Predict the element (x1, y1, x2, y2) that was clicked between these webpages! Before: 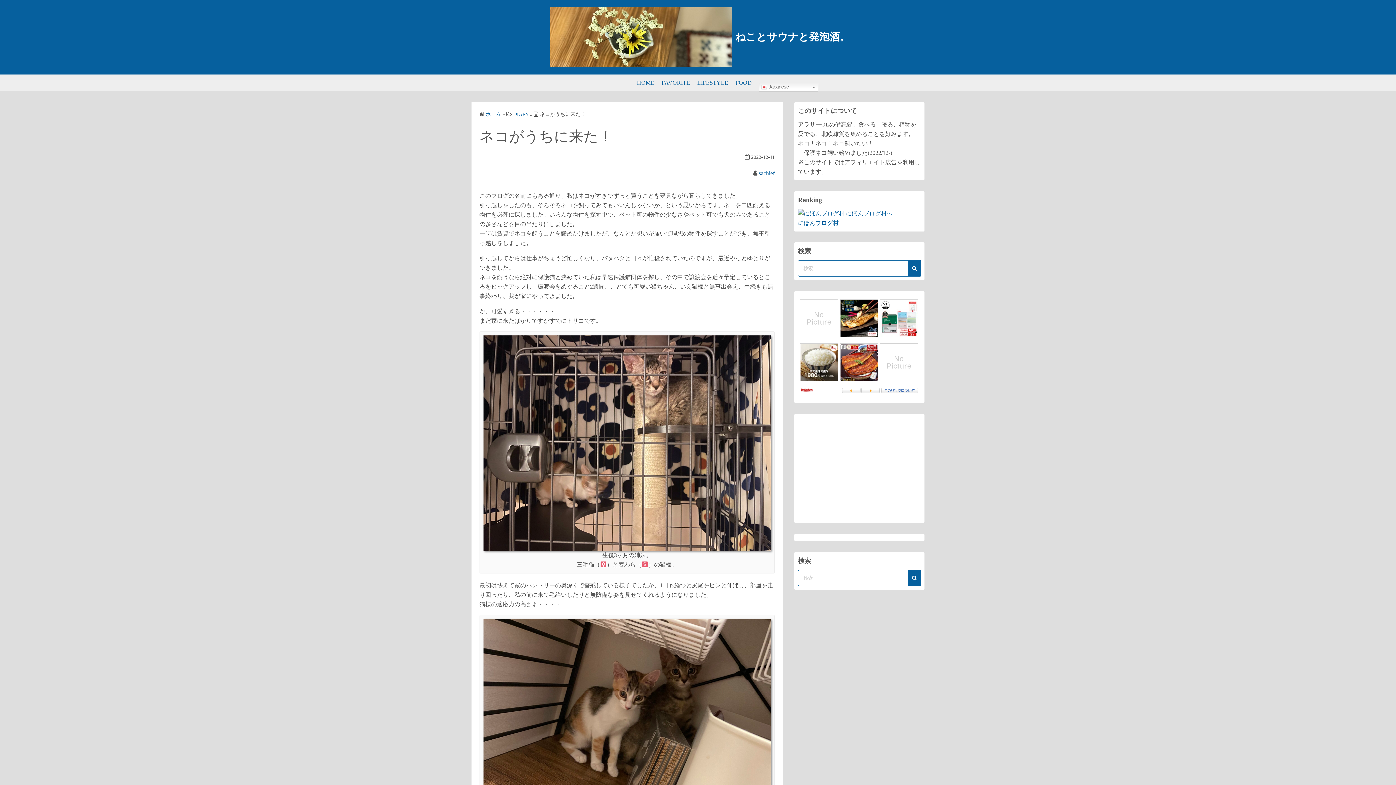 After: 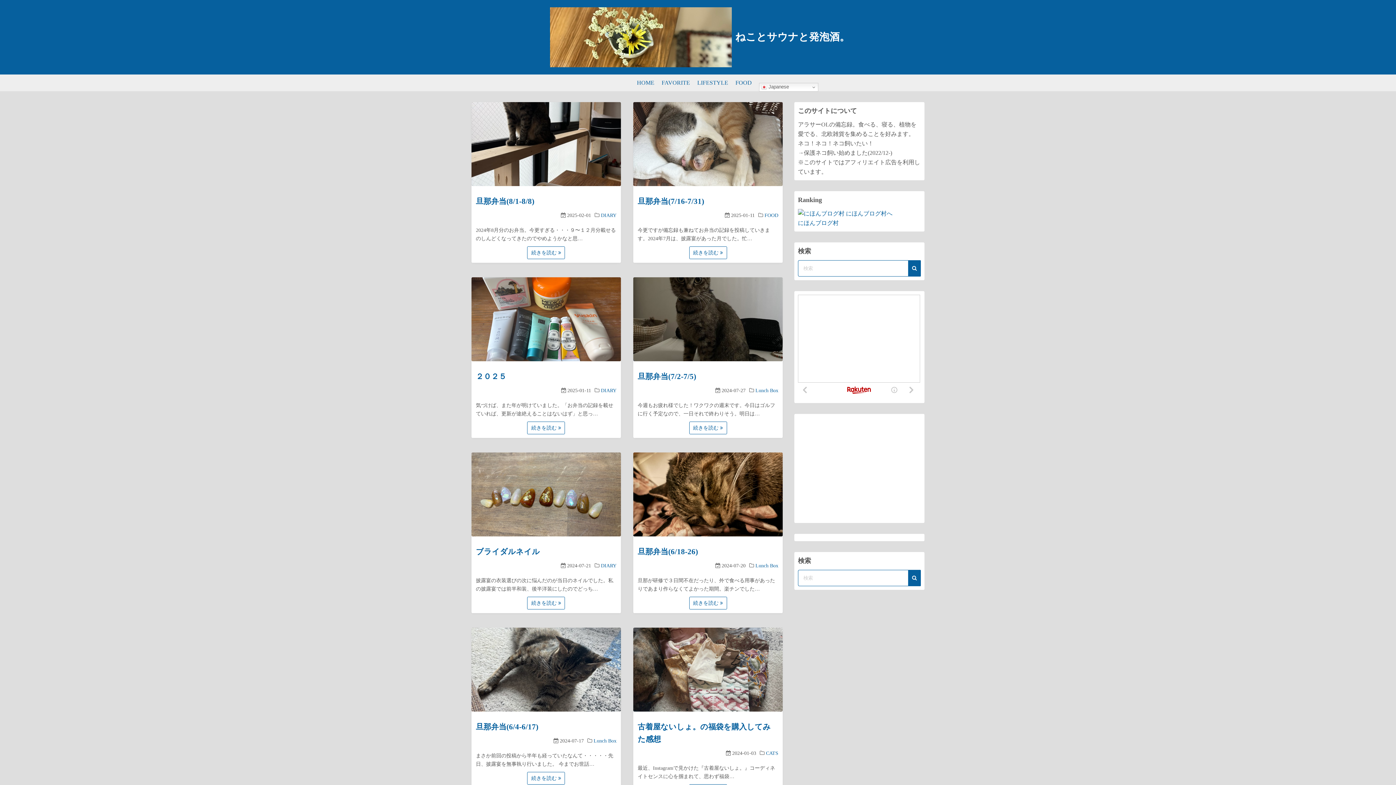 Action: bbox: (485, 111, 501, 117) label: ホーム